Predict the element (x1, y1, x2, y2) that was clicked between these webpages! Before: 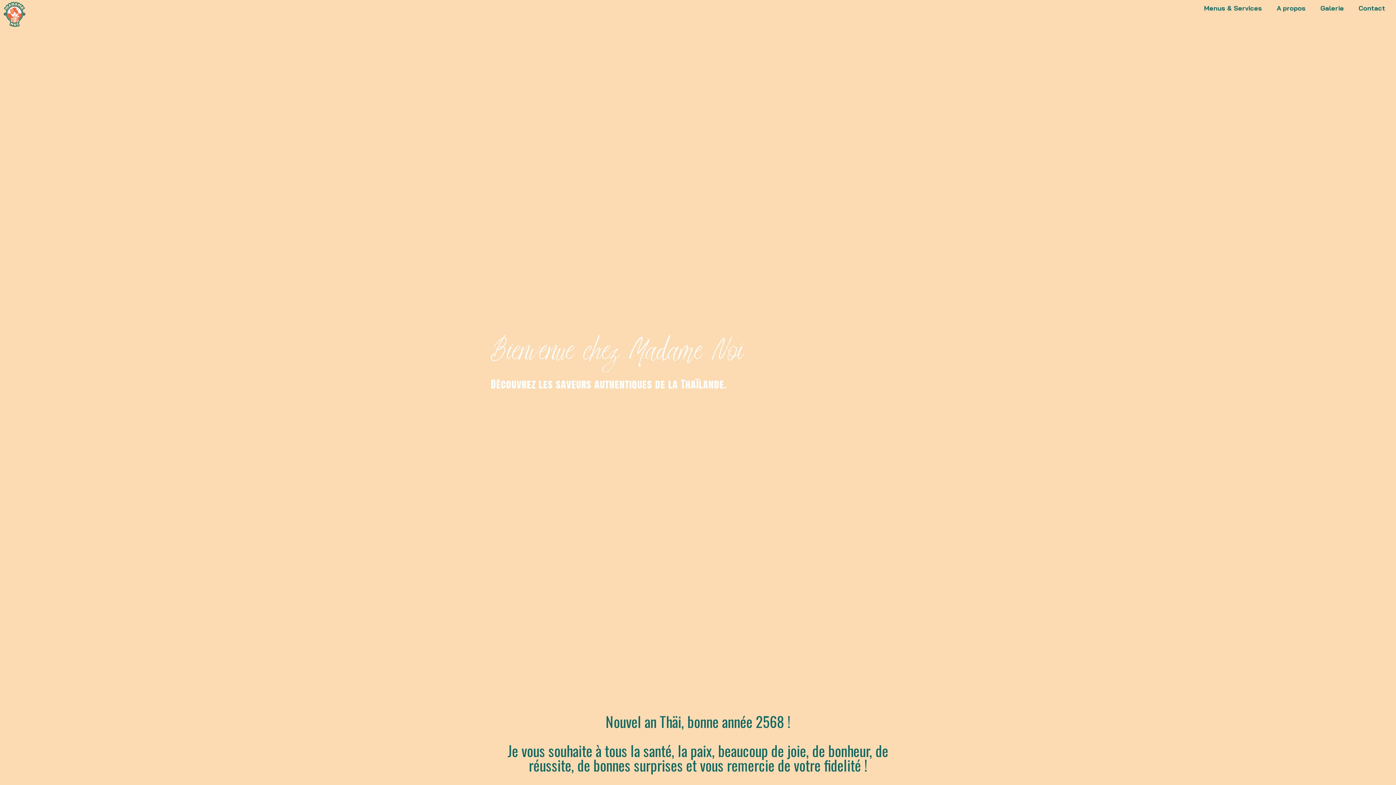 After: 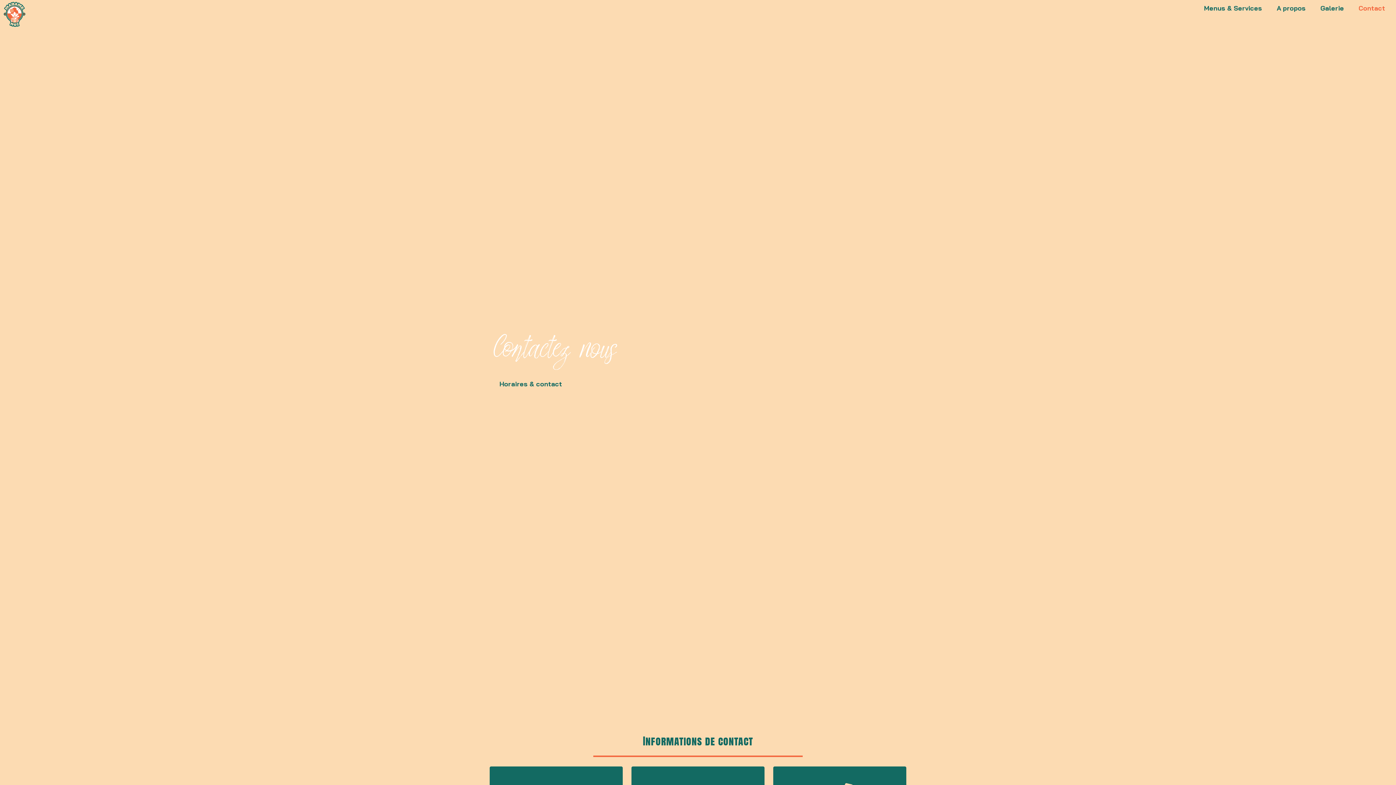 Action: label: Contact bbox: (1351, 0, 1392, 16)